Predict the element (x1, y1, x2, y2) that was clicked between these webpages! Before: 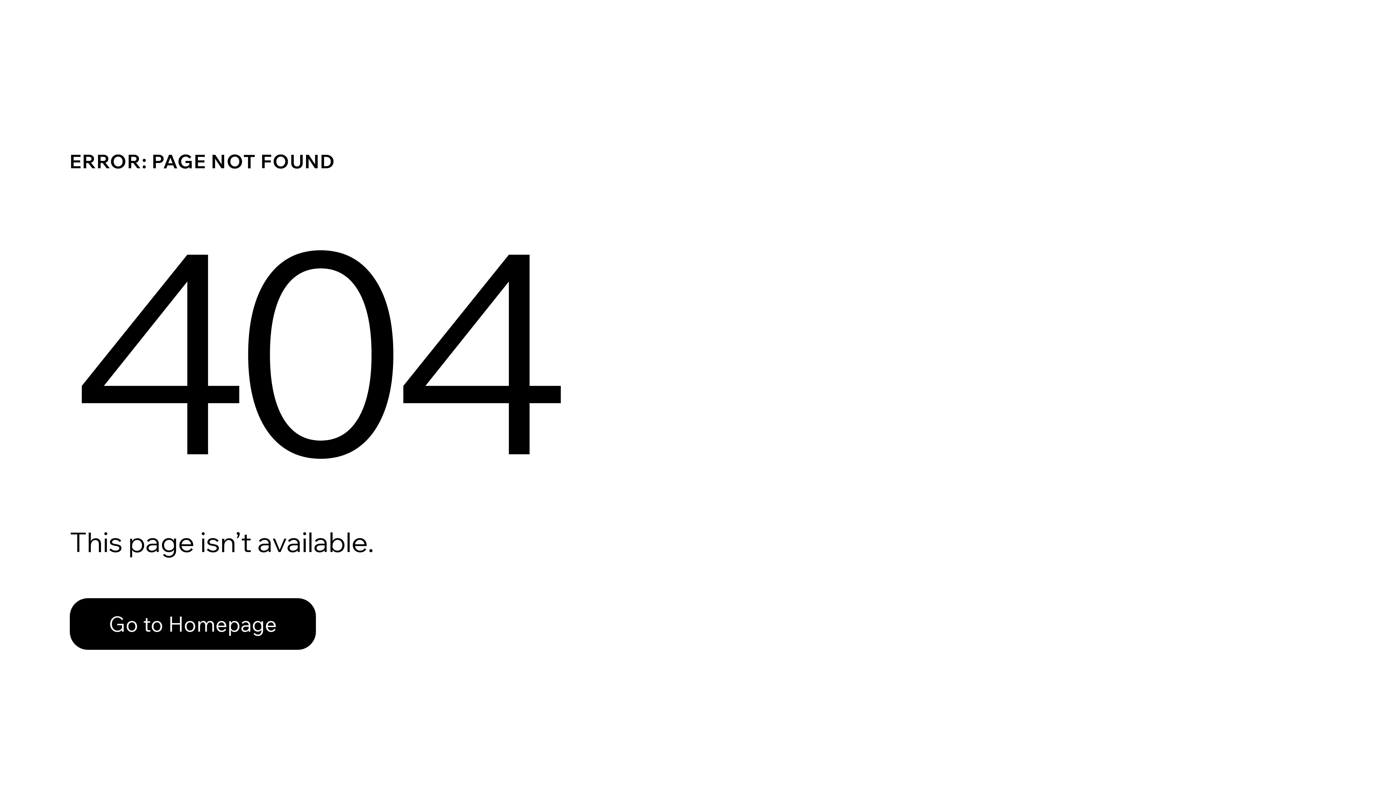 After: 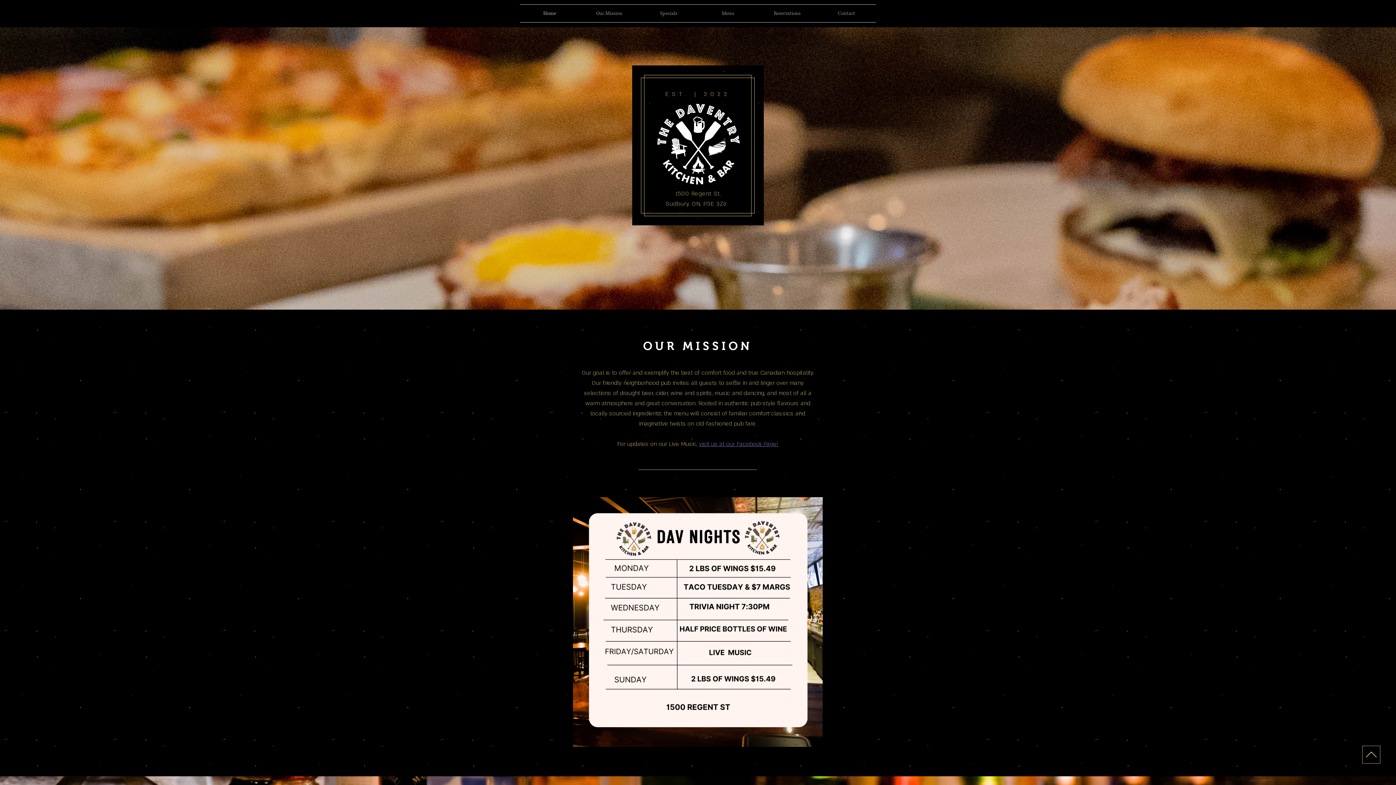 Action: bbox: (69, 582, 768, 659) label: Go to Homepage